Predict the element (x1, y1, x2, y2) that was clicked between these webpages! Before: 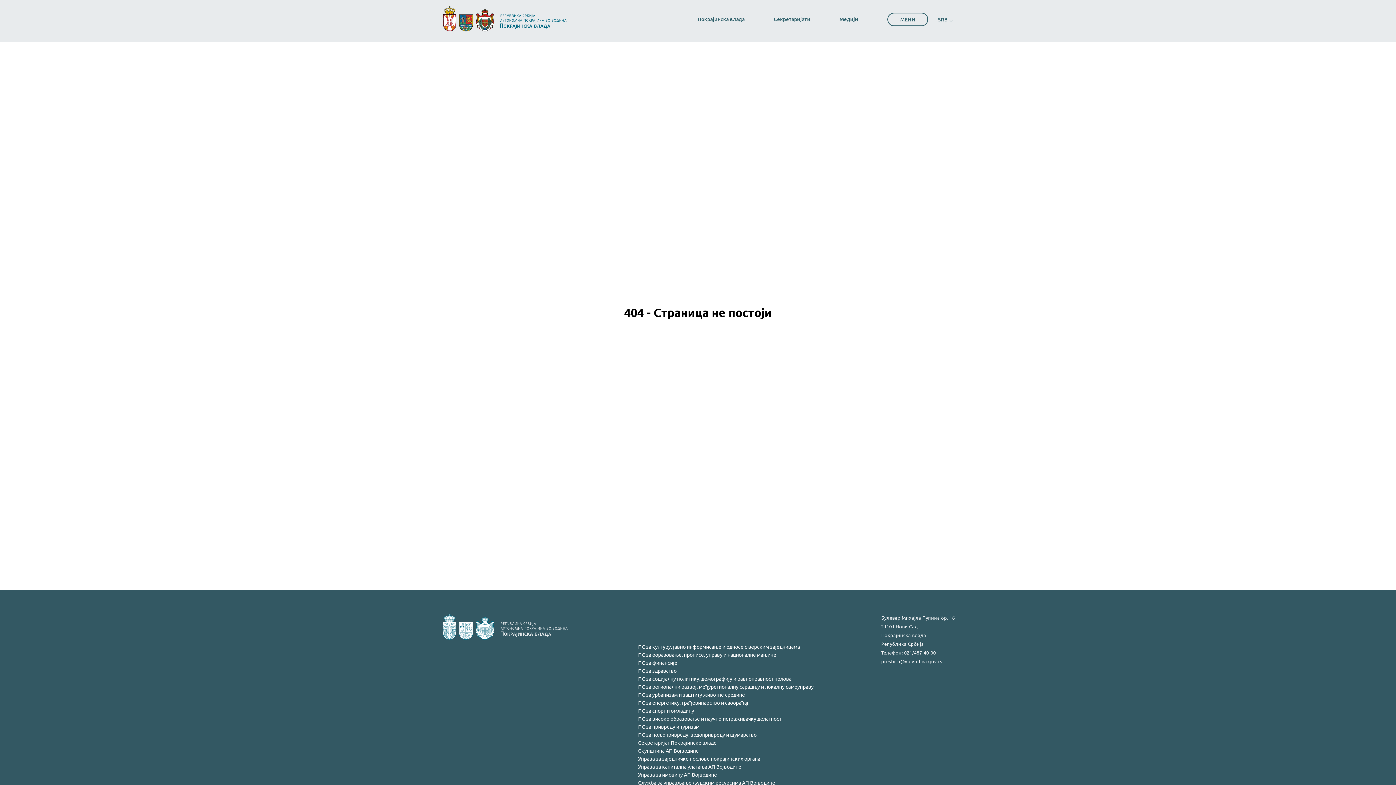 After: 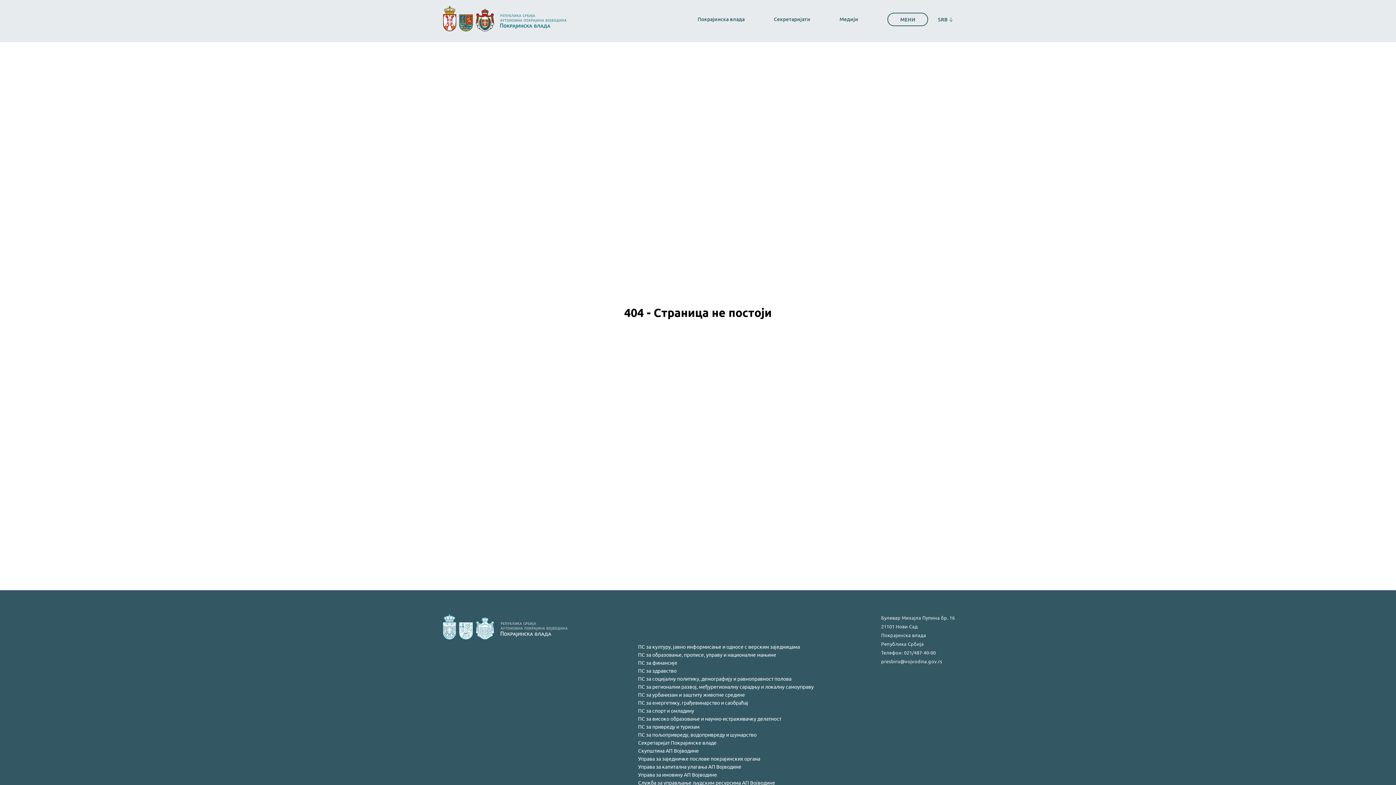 Action: bbox: (881, 657, 955, 666) label: presbiro@vojvodina.gov.rs